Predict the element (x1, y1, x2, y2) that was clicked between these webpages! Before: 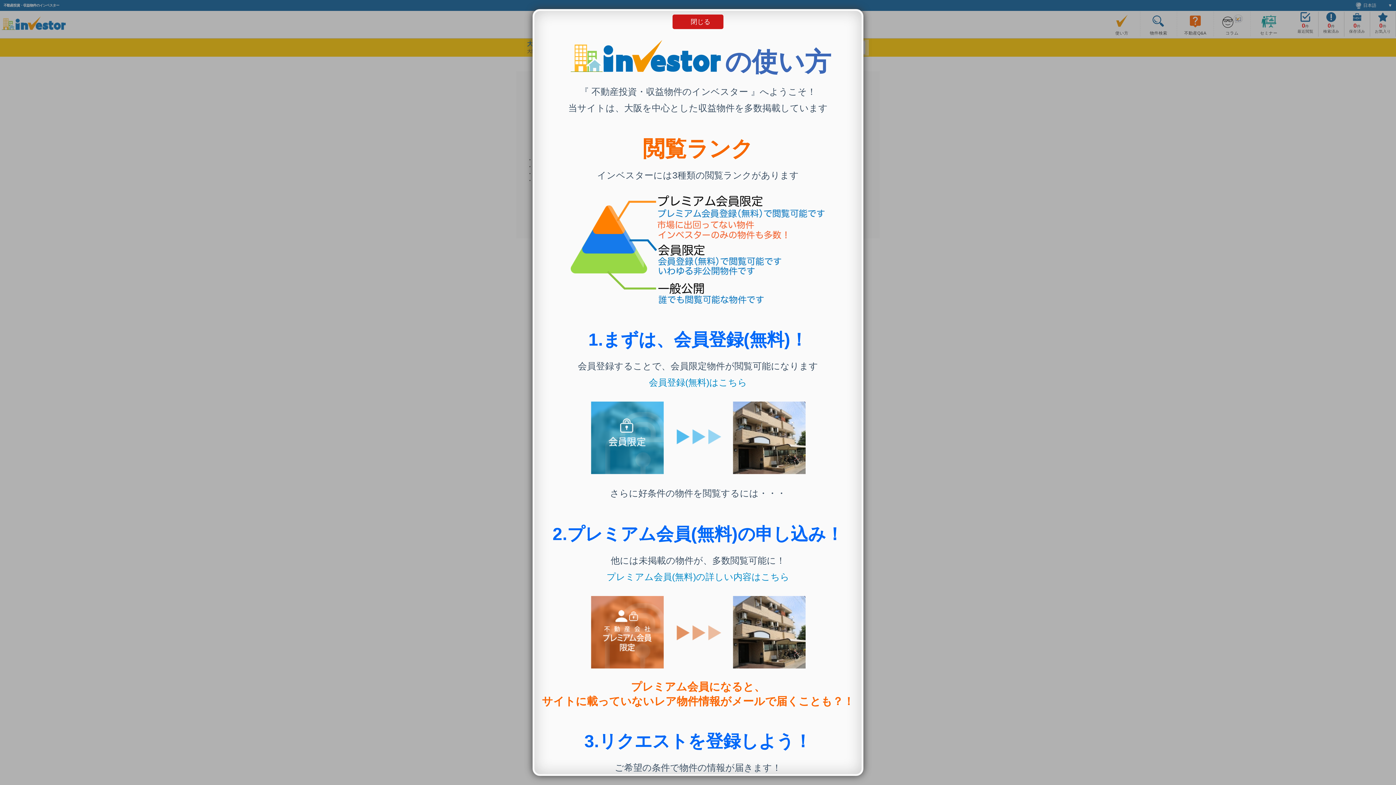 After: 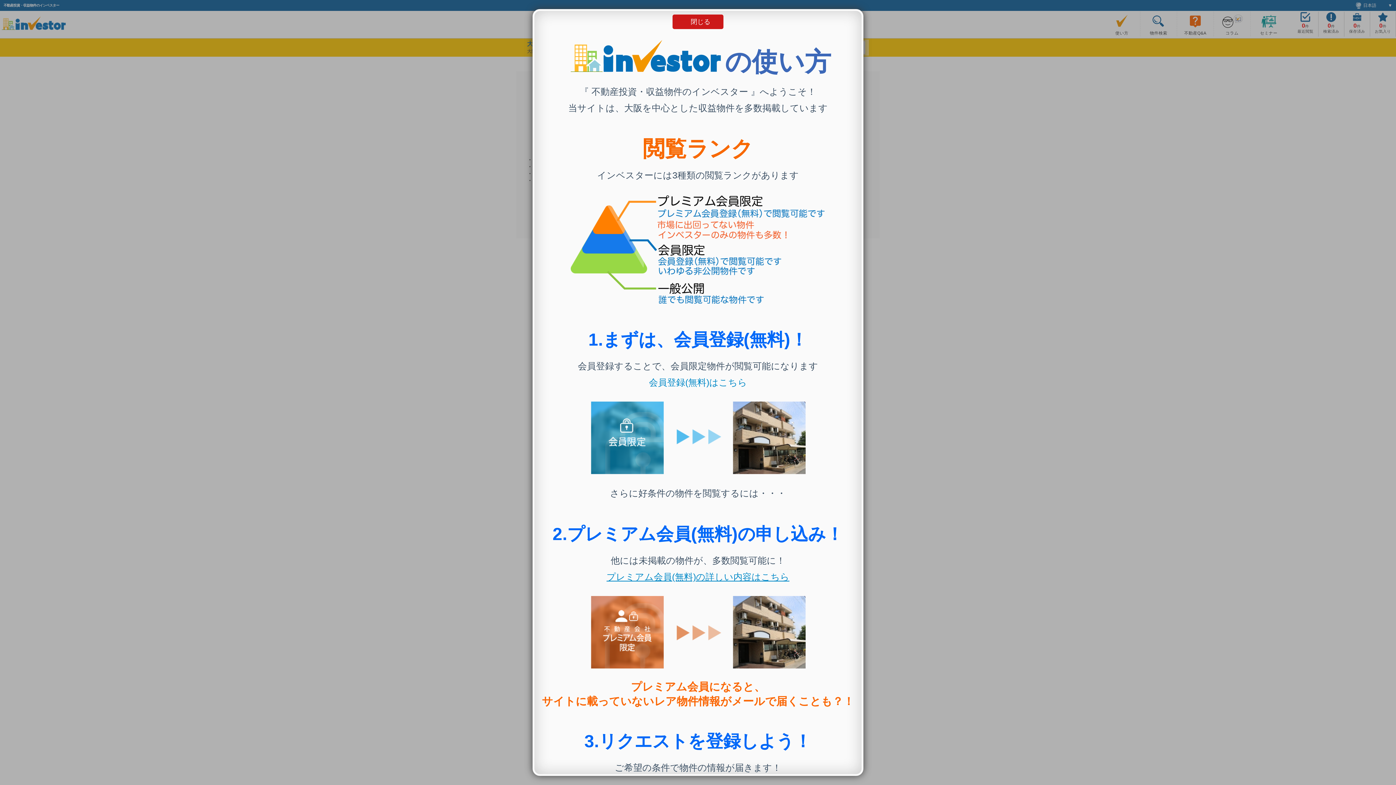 Action: bbox: (606, 572, 789, 582) label: プレミアム会員(無料)の詳しい内容はこちら